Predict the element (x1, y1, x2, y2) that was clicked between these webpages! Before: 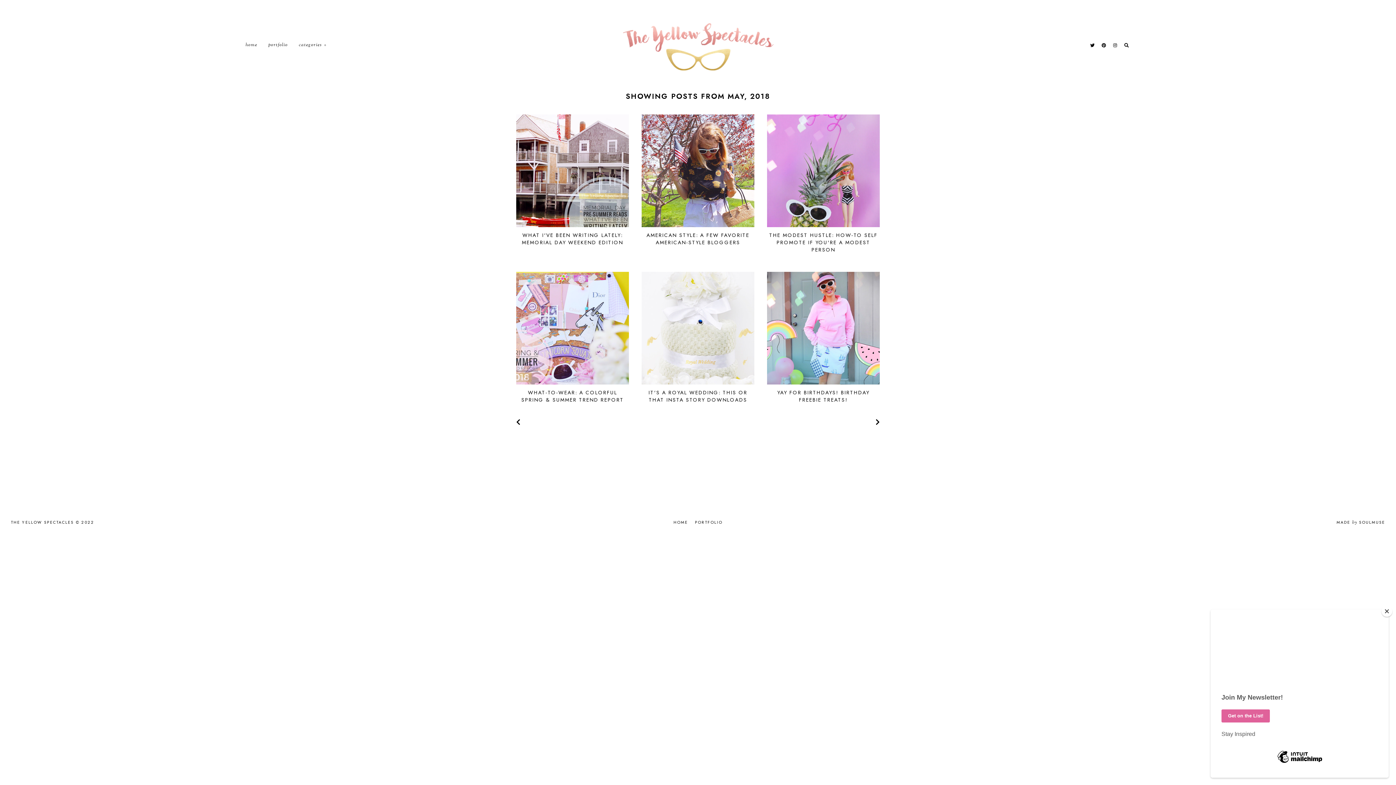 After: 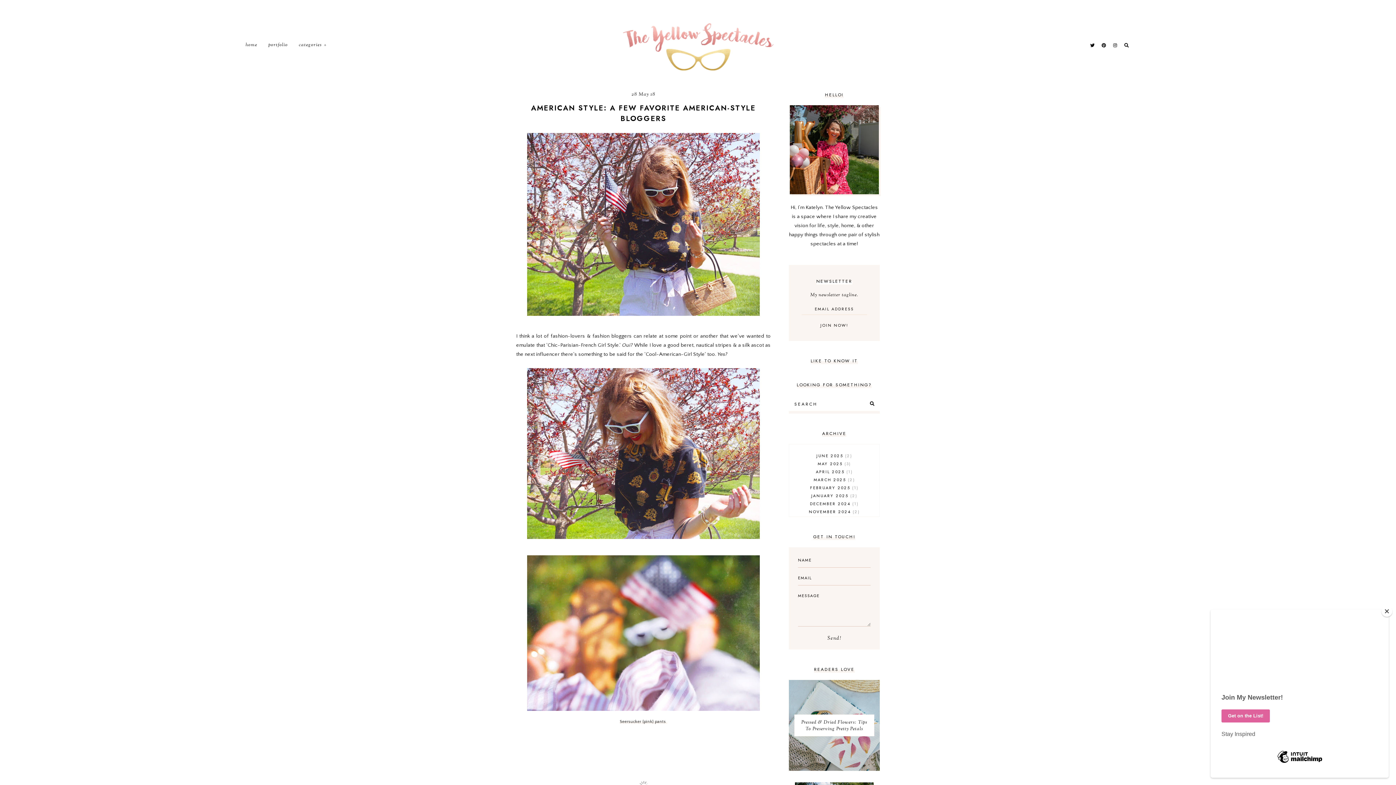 Action: bbox: (641, 227, 754, 246) label: AMERICAN STYLE: A FEW FAVORITE AMERICAN-STYLE BLOGGERS